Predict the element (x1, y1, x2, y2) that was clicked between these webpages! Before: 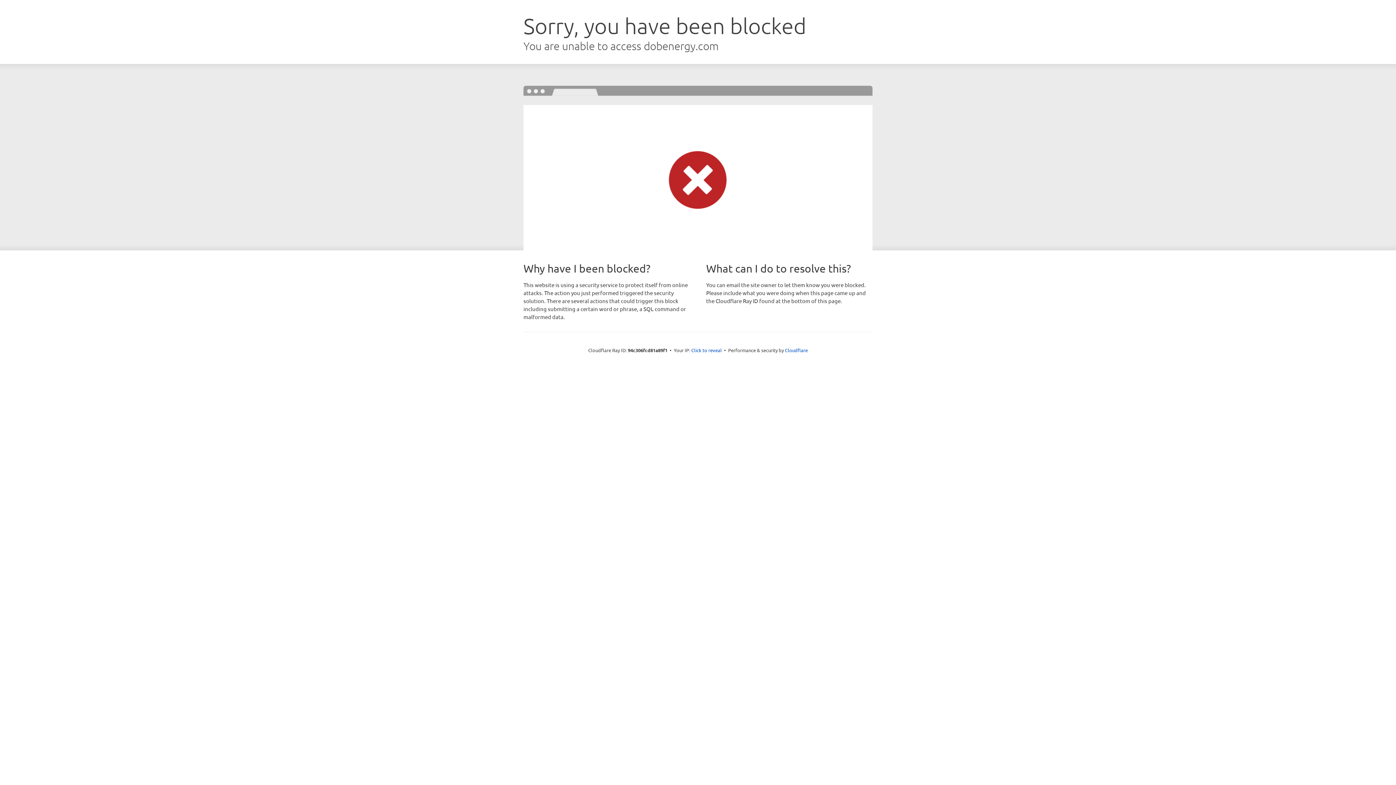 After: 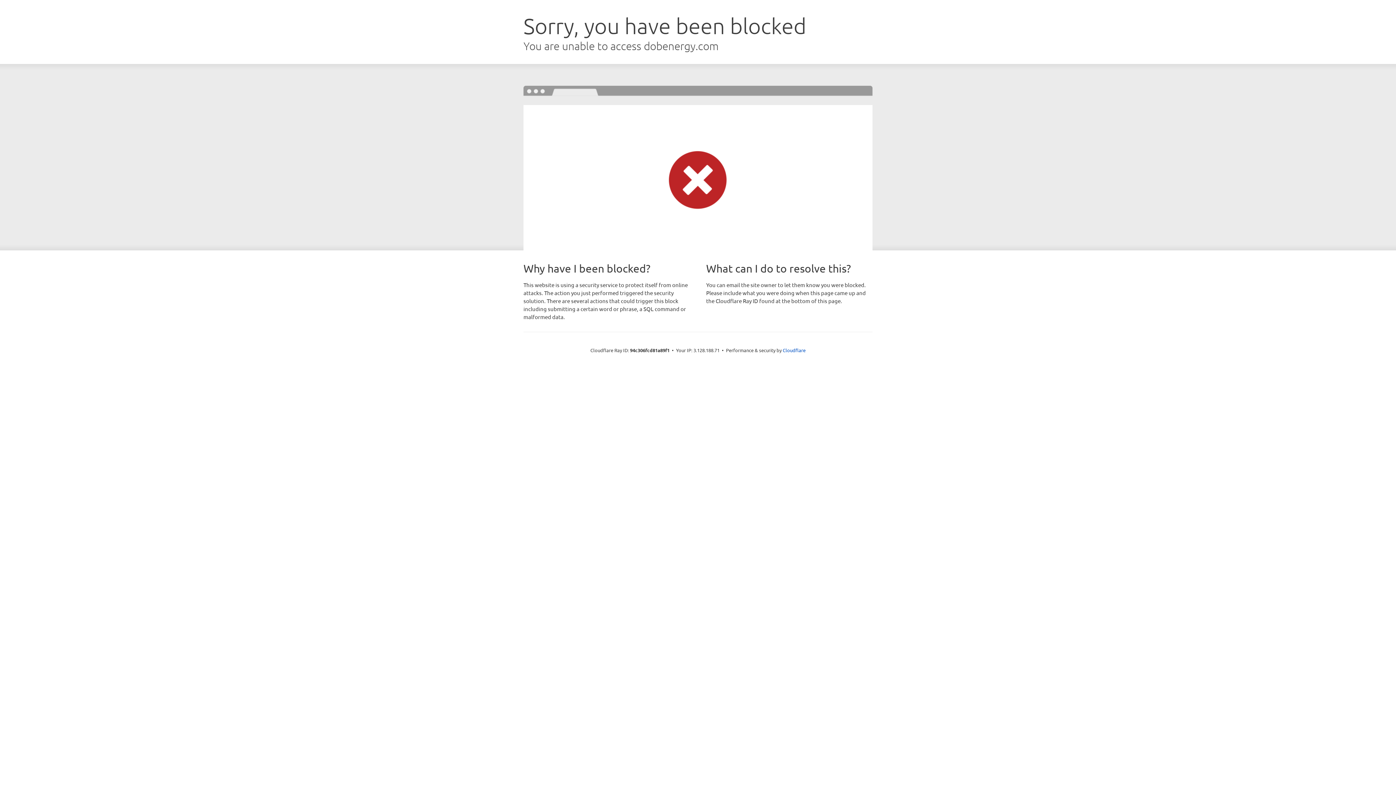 Action: bbox: (691, 346, 722, 353) label: Click to reveal